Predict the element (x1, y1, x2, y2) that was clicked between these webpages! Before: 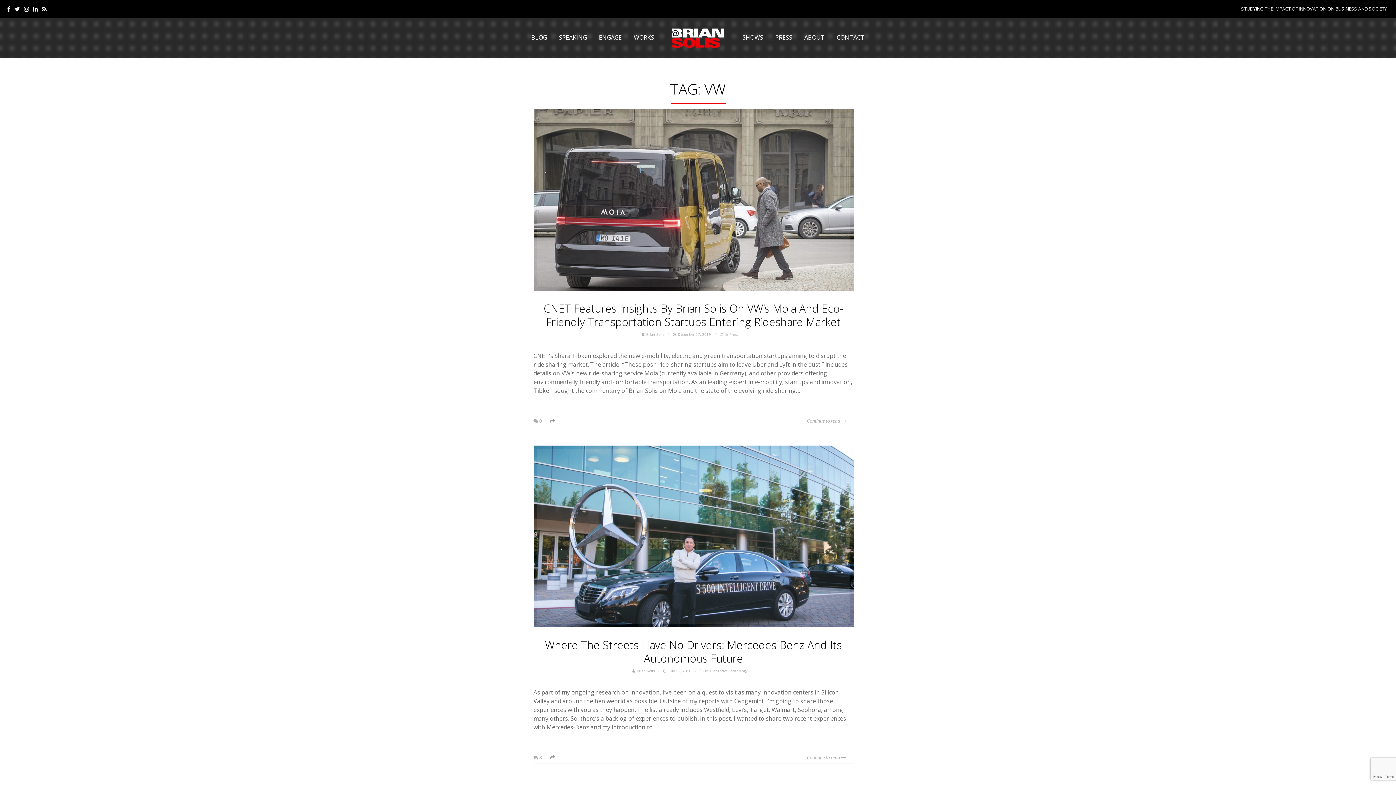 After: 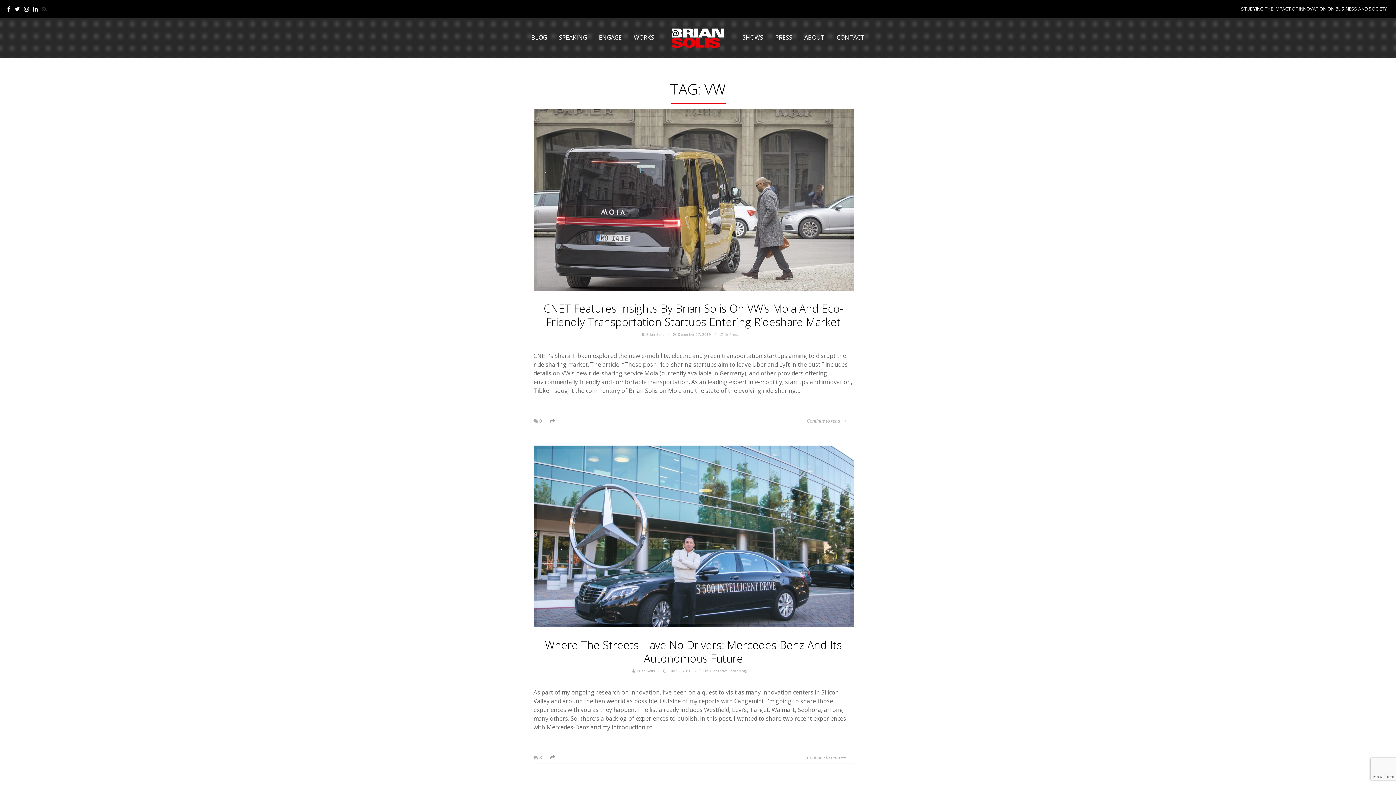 Action: bbox: (42, 5, 46, 13)